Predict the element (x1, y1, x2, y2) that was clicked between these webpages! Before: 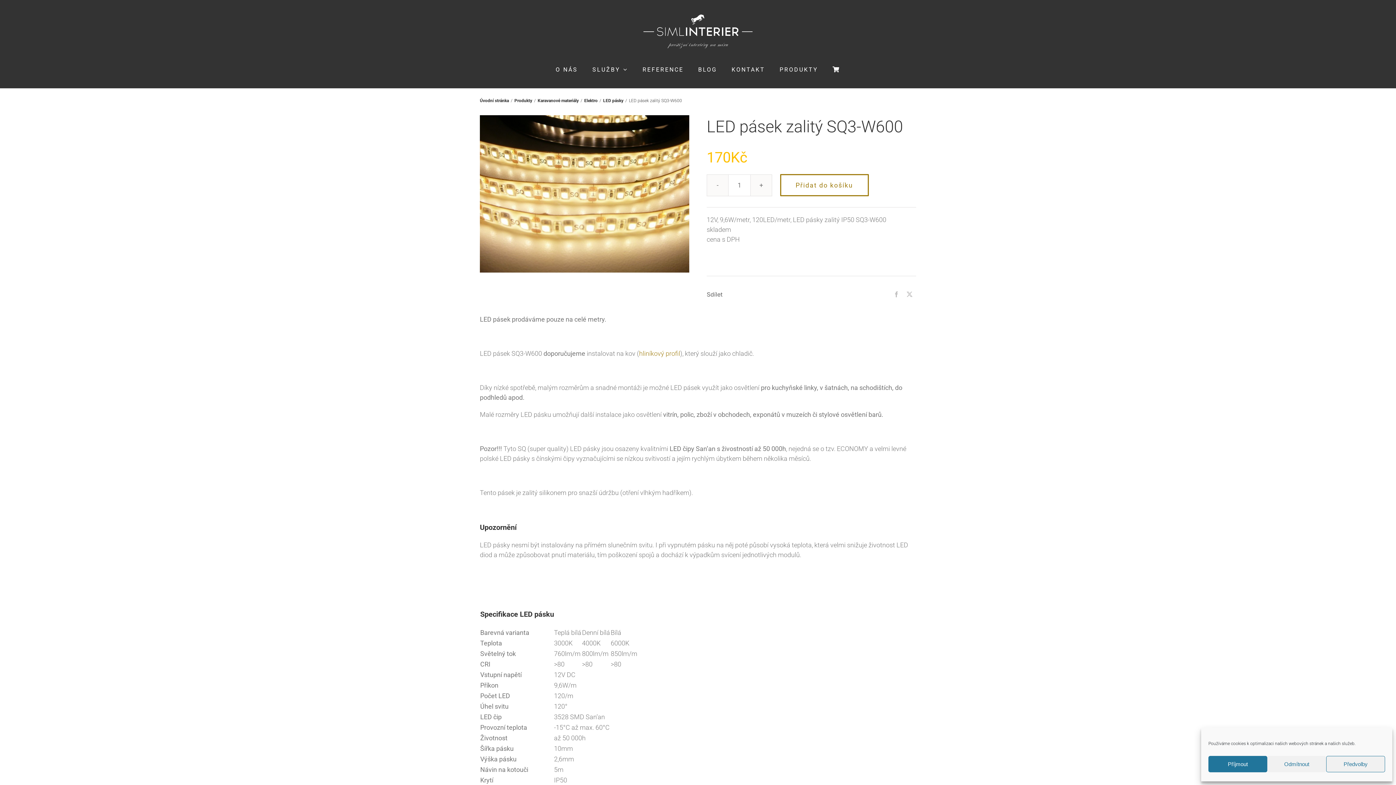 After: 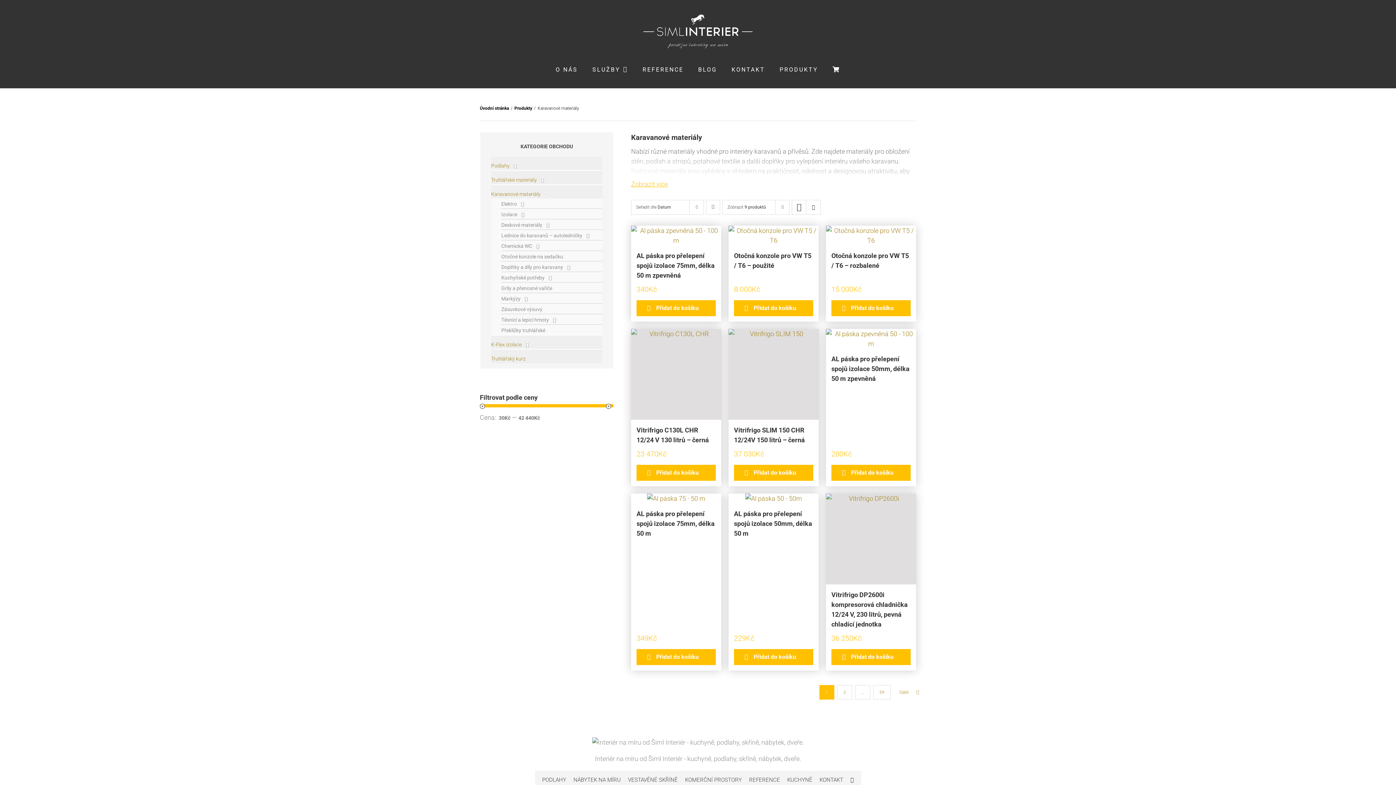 Action: bbox: (537, 98, 578, 103) label: Karavanové materiály